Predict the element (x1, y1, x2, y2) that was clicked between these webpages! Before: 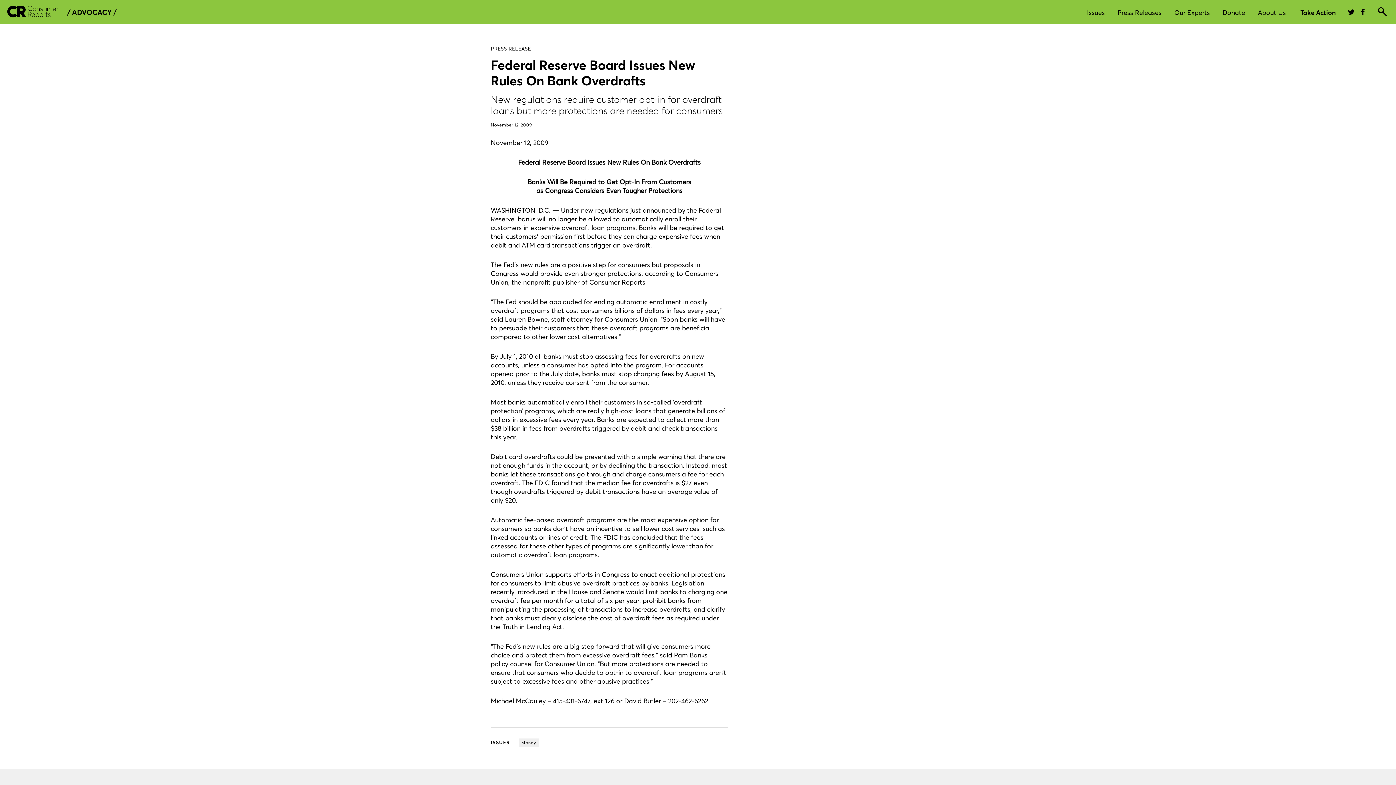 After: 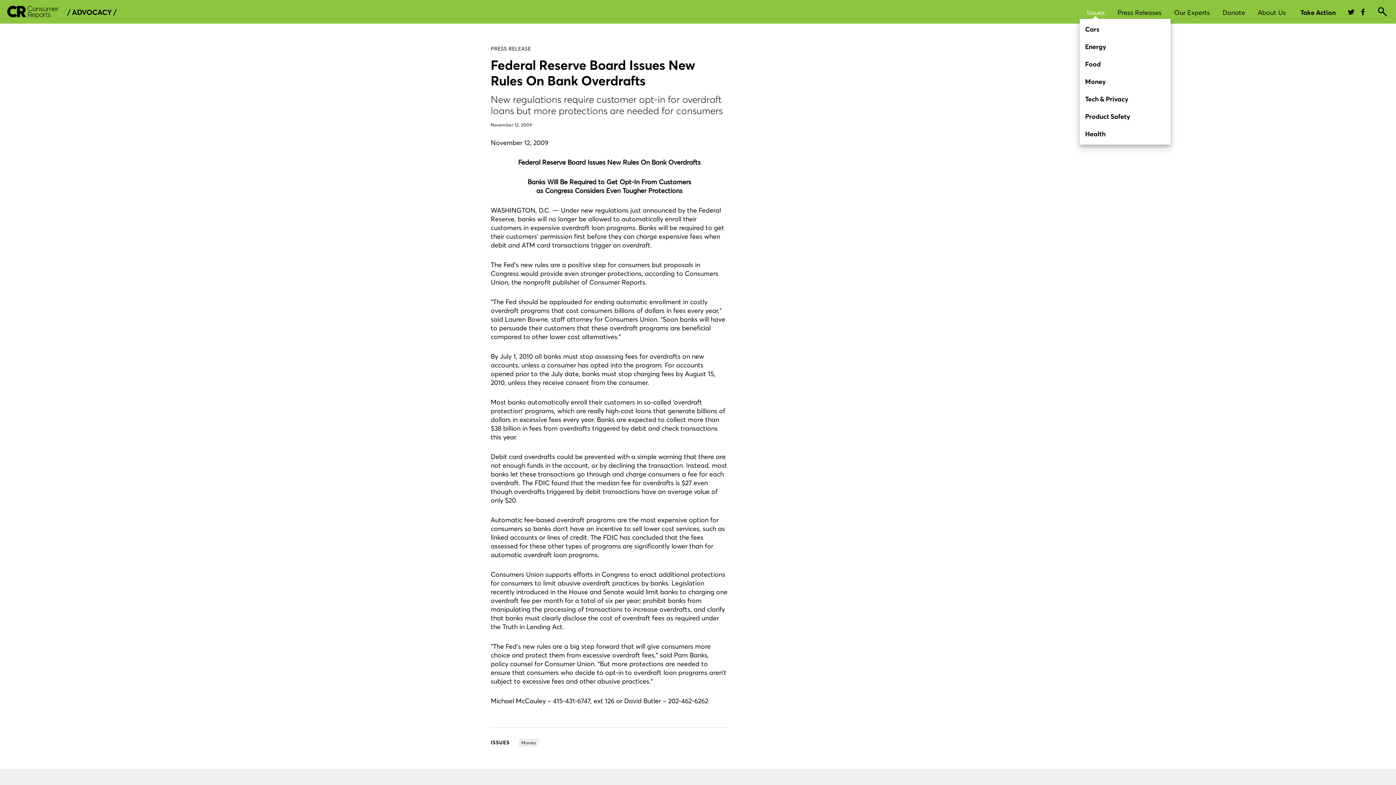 Action: bbox: (1087, 8, 1105, 16) label: Issues